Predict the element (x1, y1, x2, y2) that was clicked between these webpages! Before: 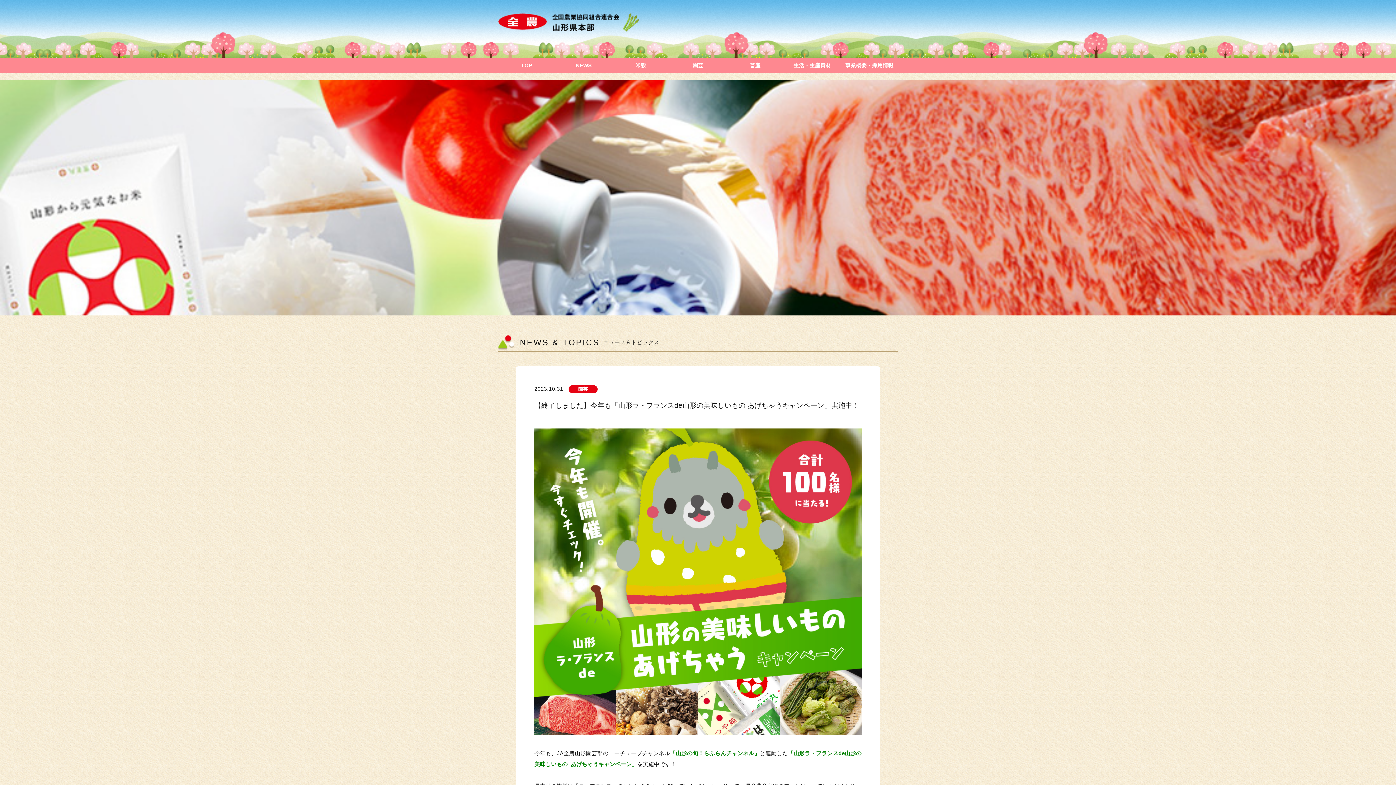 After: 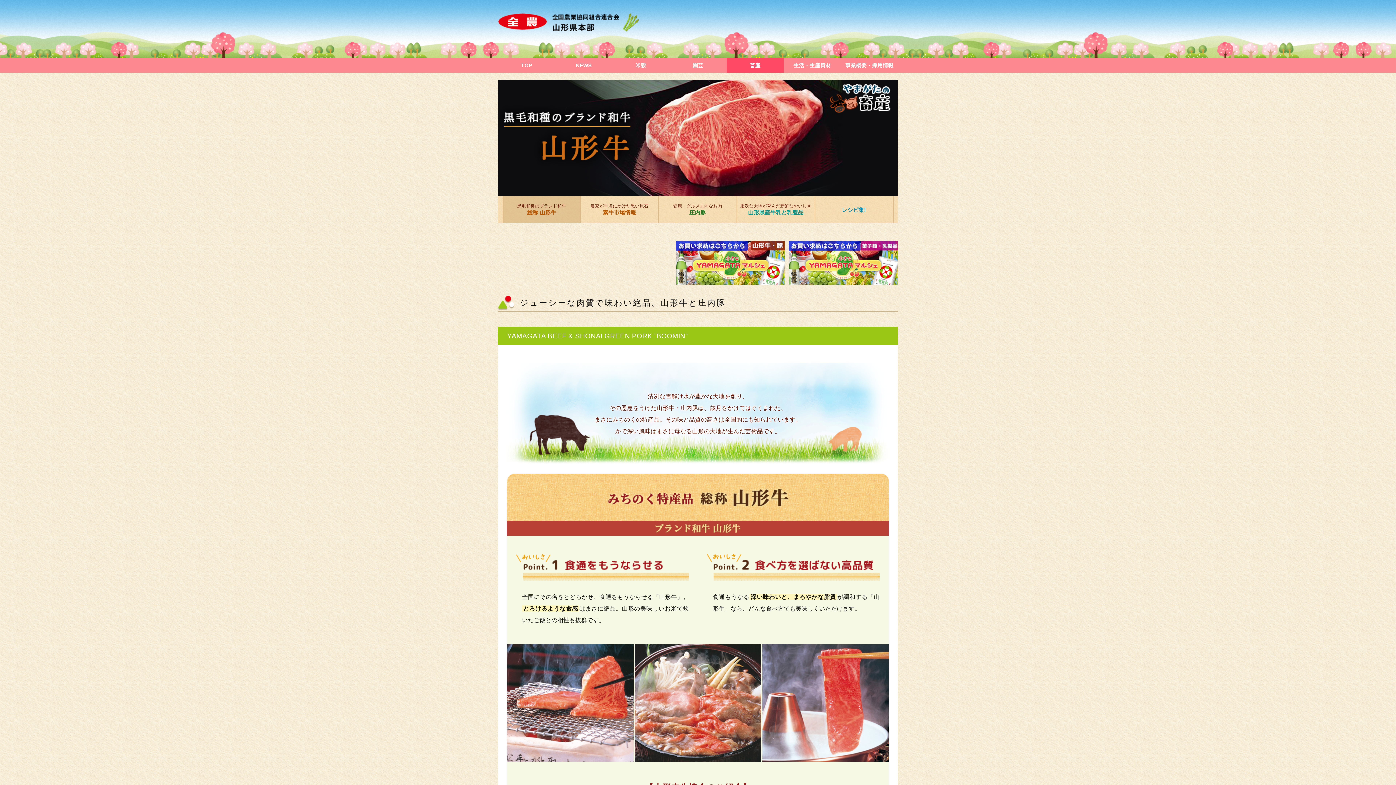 Action: label: 畜産 bbox: (726, 58, 783, 72)